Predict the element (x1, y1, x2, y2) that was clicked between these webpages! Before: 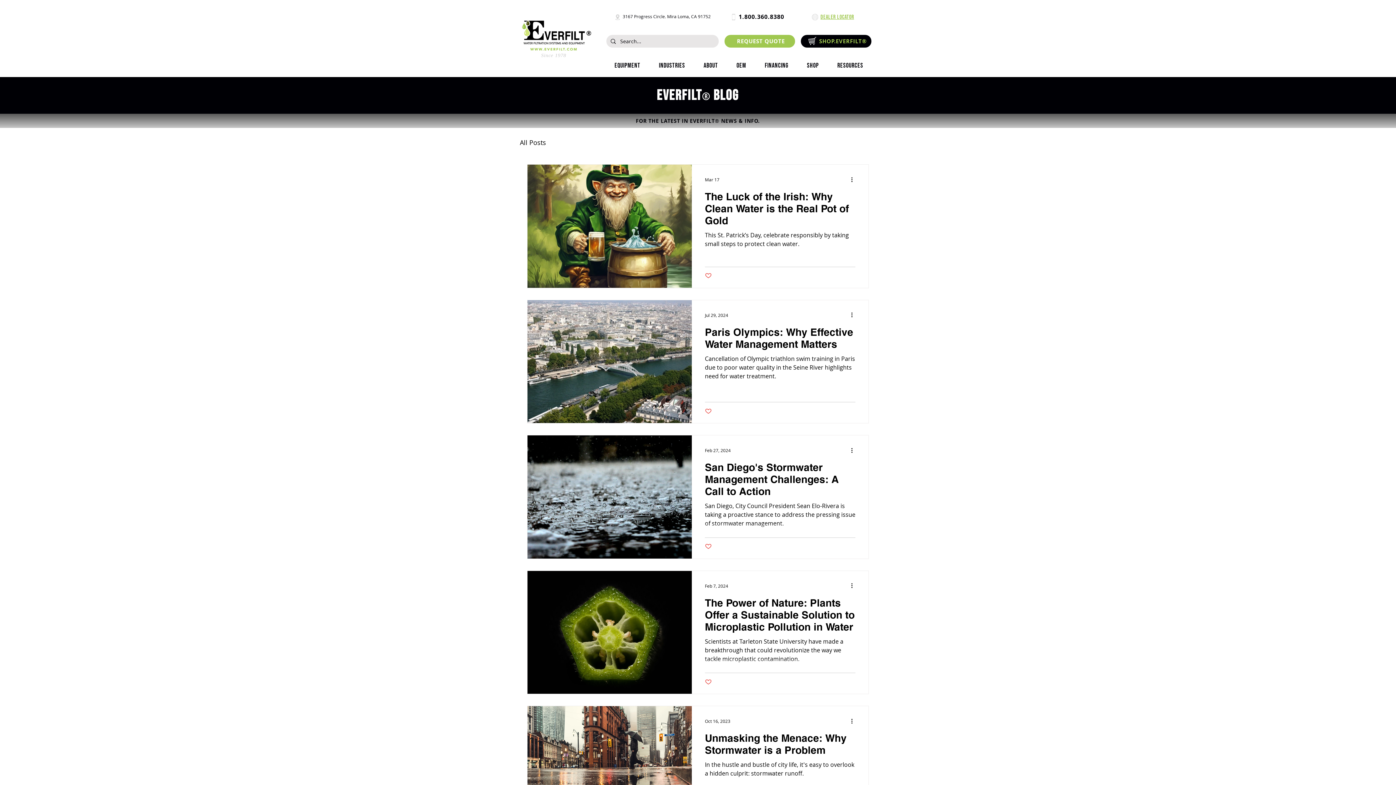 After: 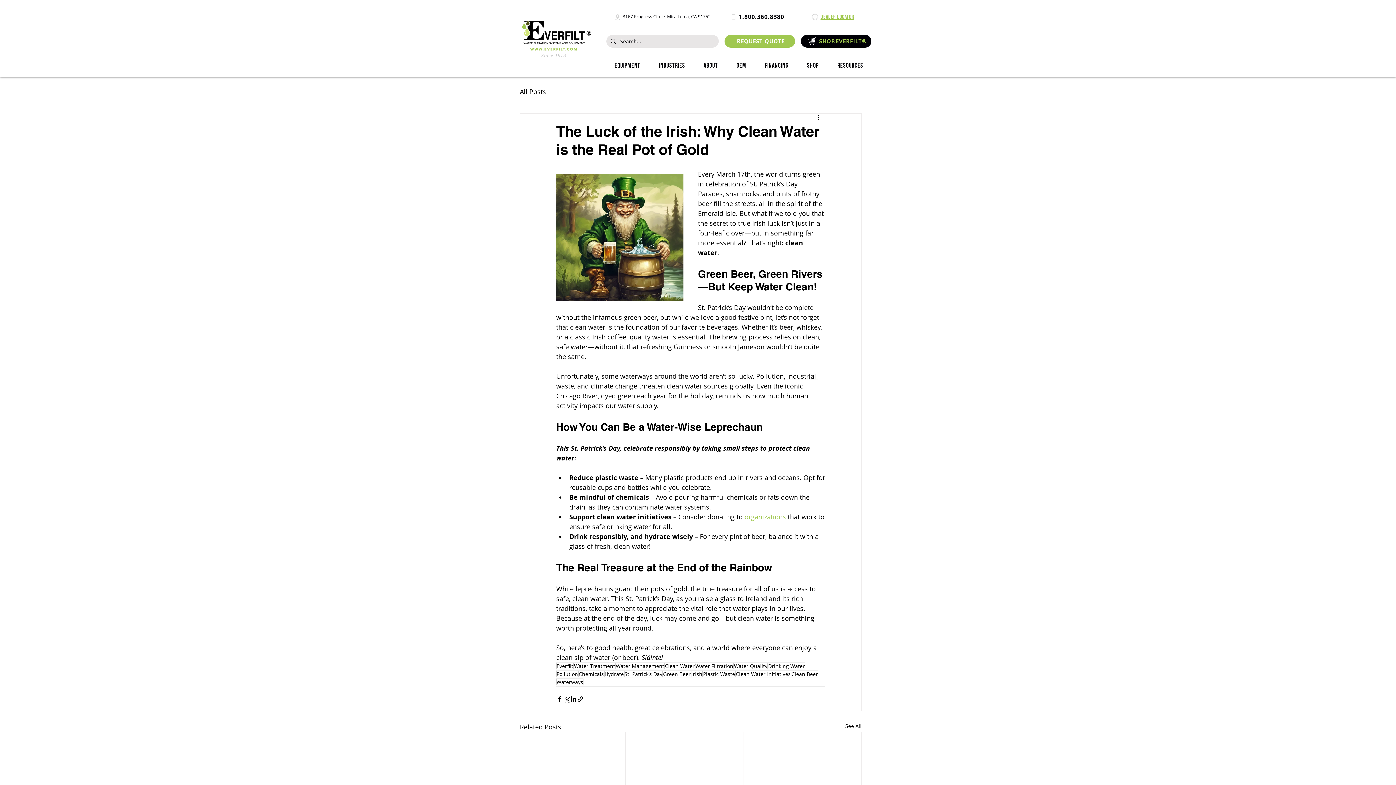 Action: label: The Luck of the Irish: Why Clean Water is the Real Pot of Gold bbox: (705, 190, 855, 230)